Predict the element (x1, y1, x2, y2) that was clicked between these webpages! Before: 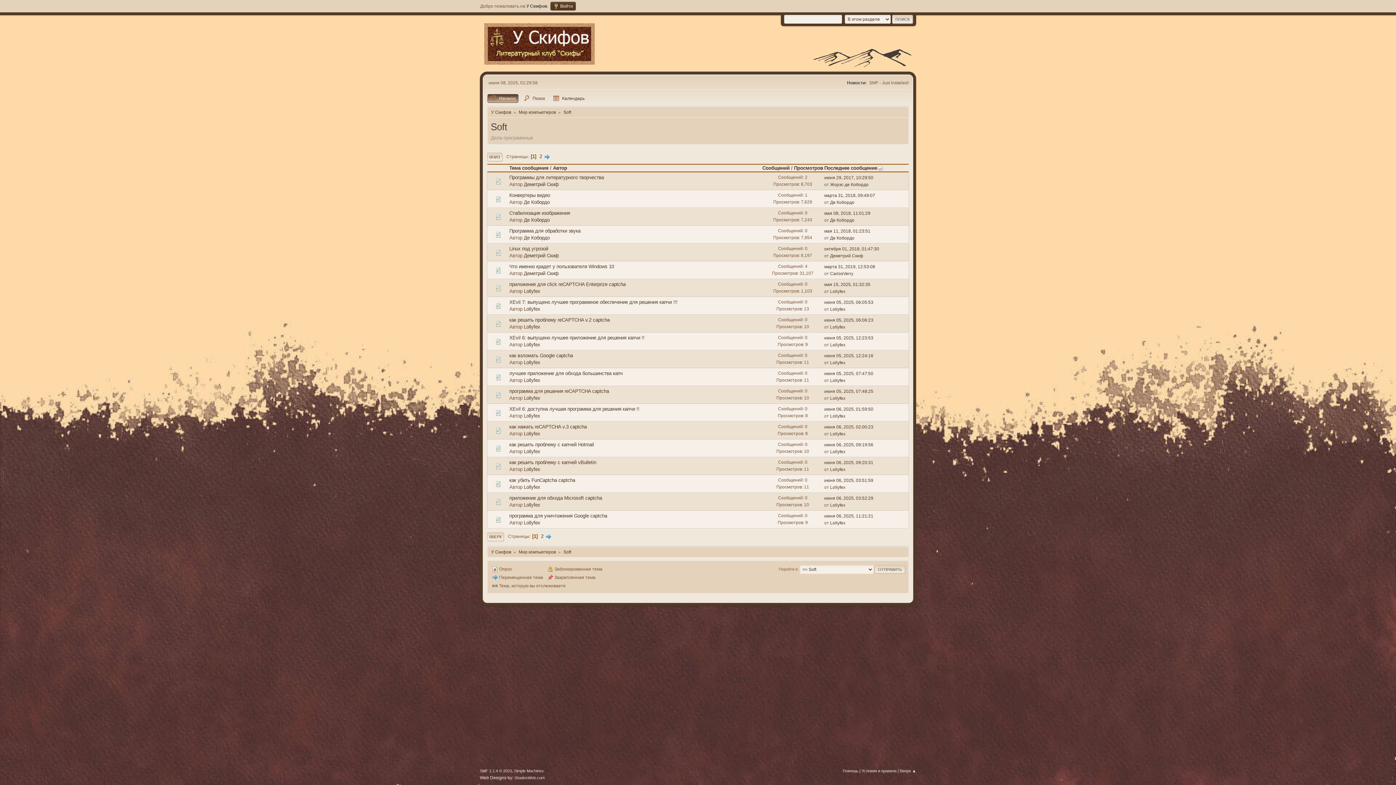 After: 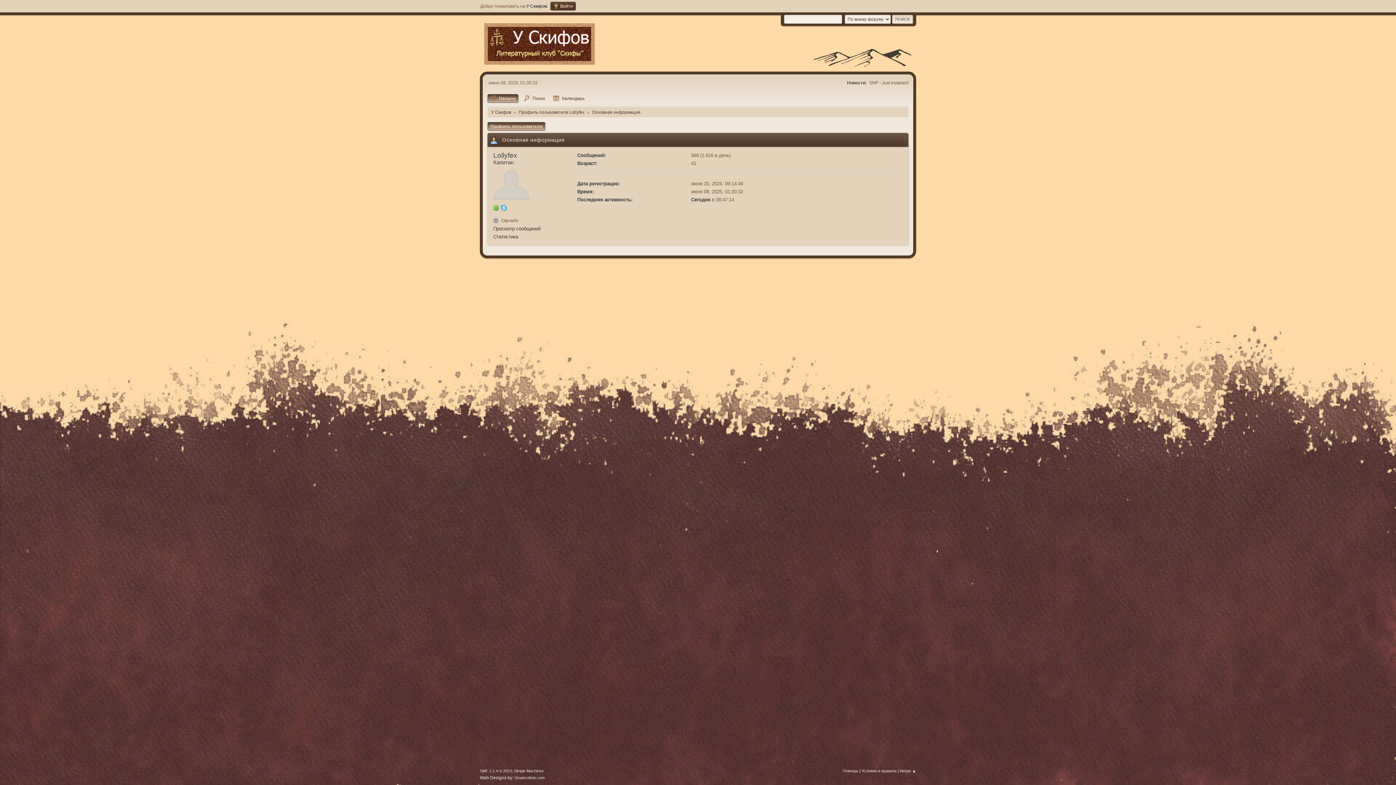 Action: bbox: (830, 520, 845, 525) label: Lollyfex